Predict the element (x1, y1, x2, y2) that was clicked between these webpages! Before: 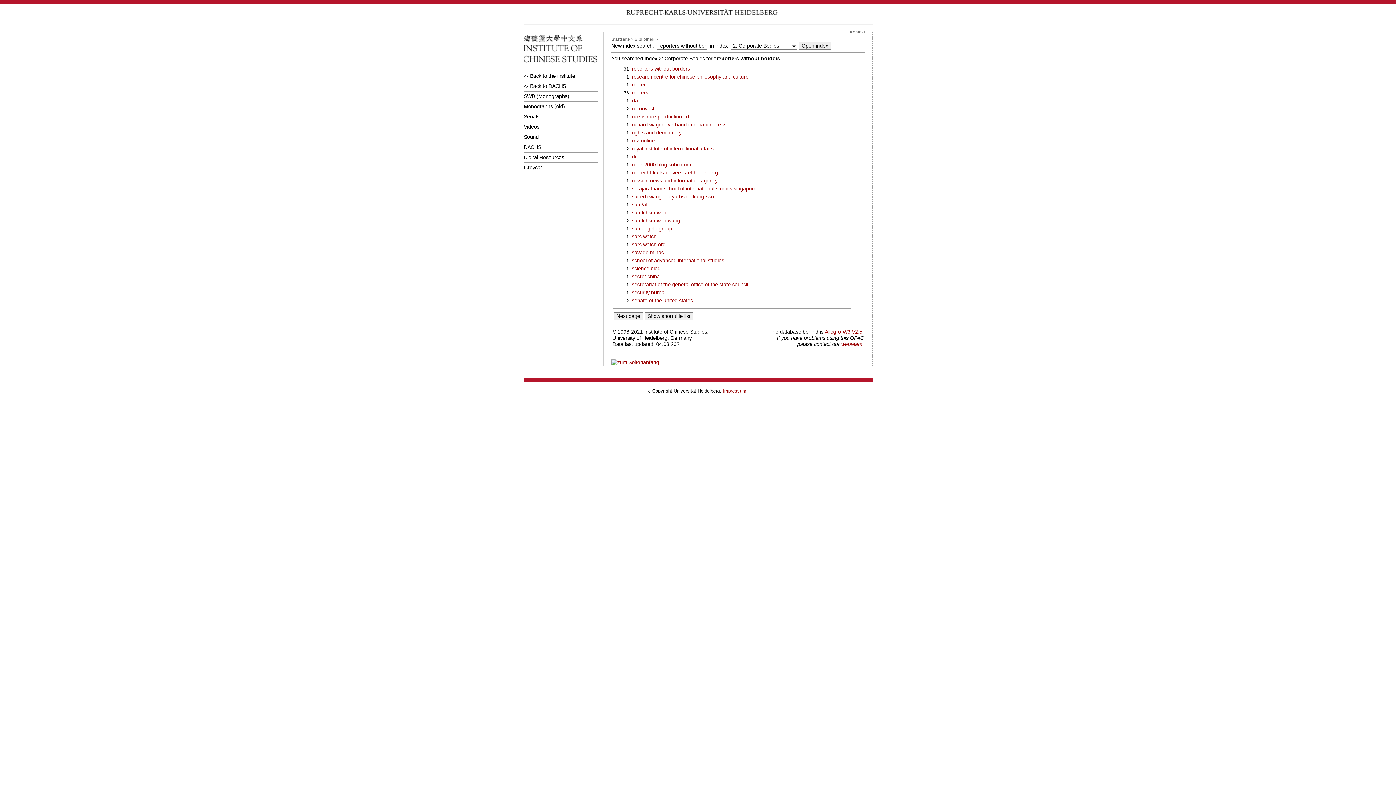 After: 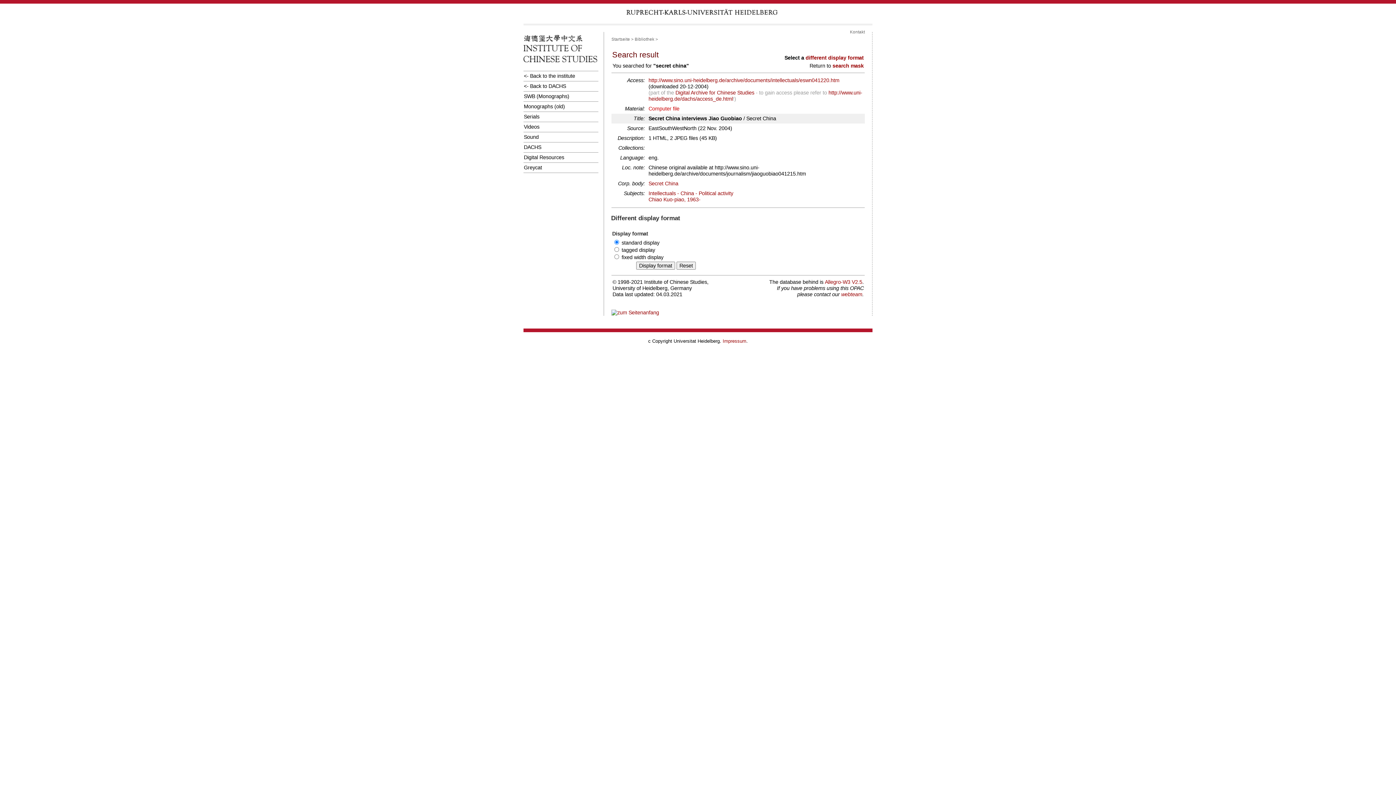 Action: bbox: (632, 273, 660, 279) label: secret china